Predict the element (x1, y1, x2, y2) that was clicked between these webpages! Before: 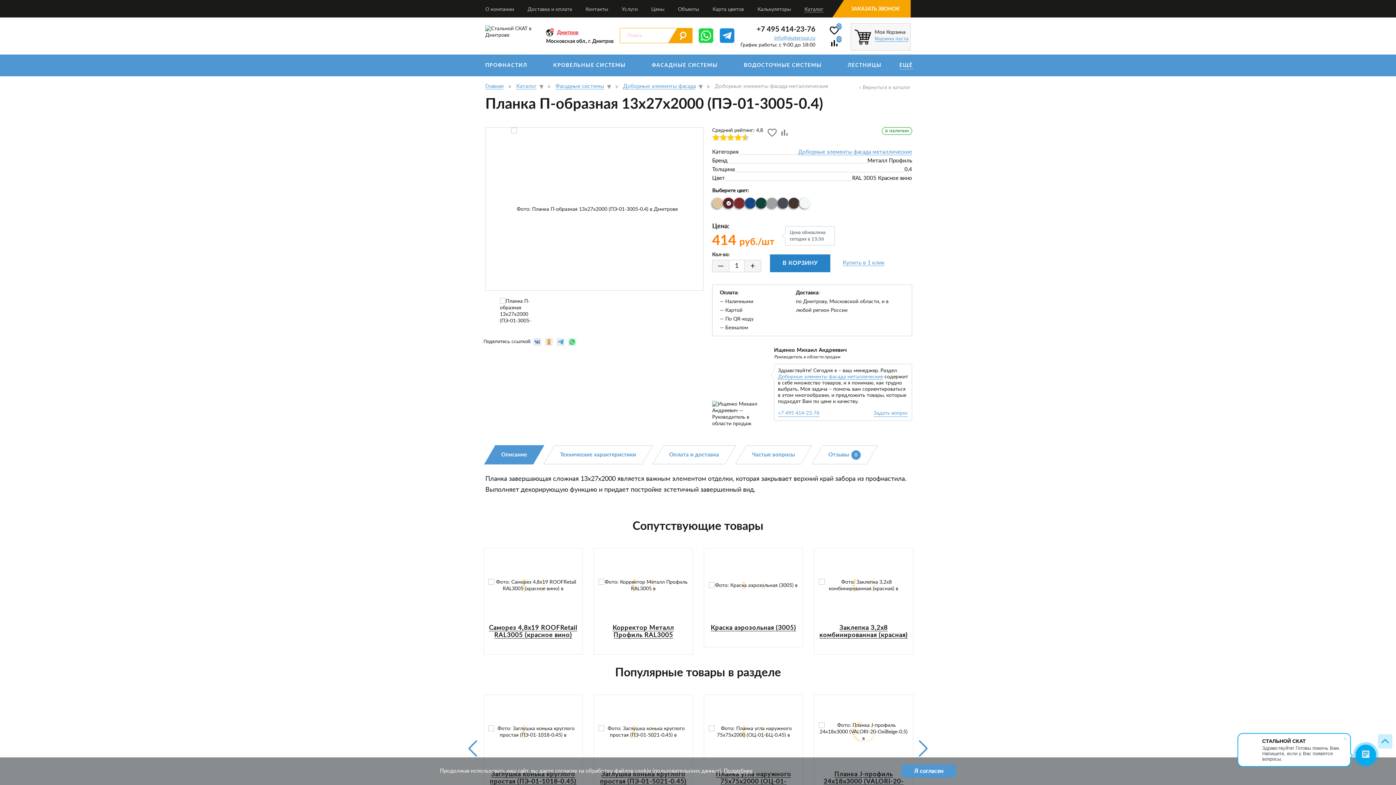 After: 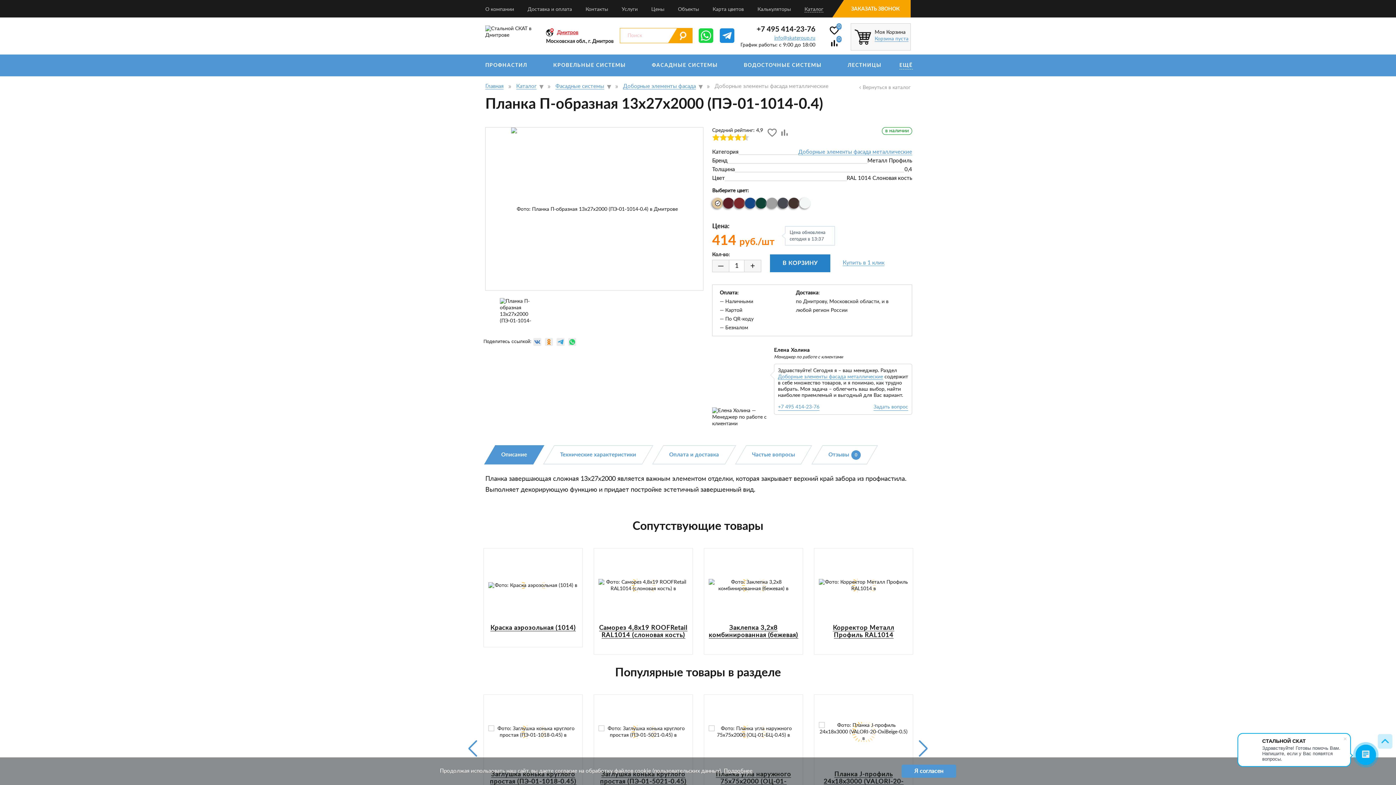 Action: bbox: (712, 197, 723, 208)